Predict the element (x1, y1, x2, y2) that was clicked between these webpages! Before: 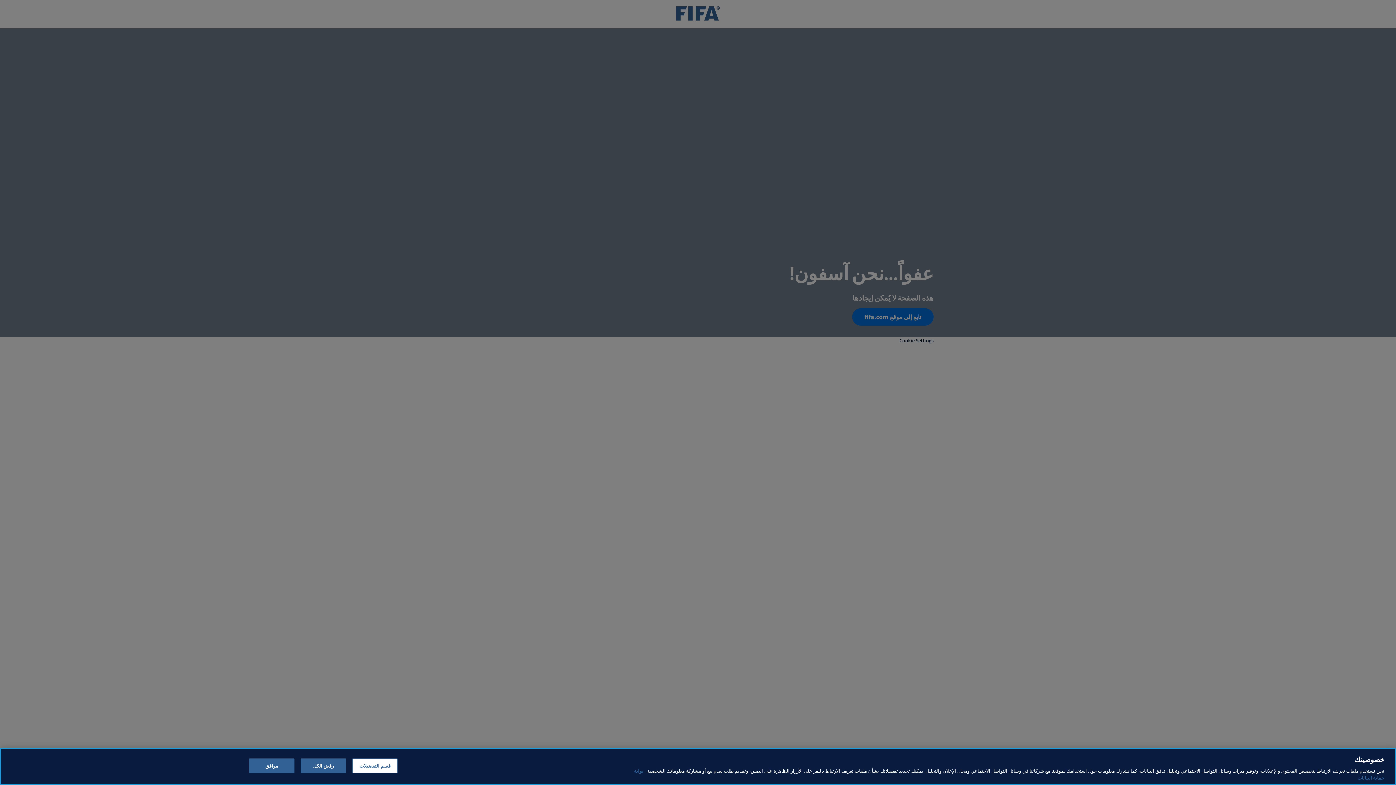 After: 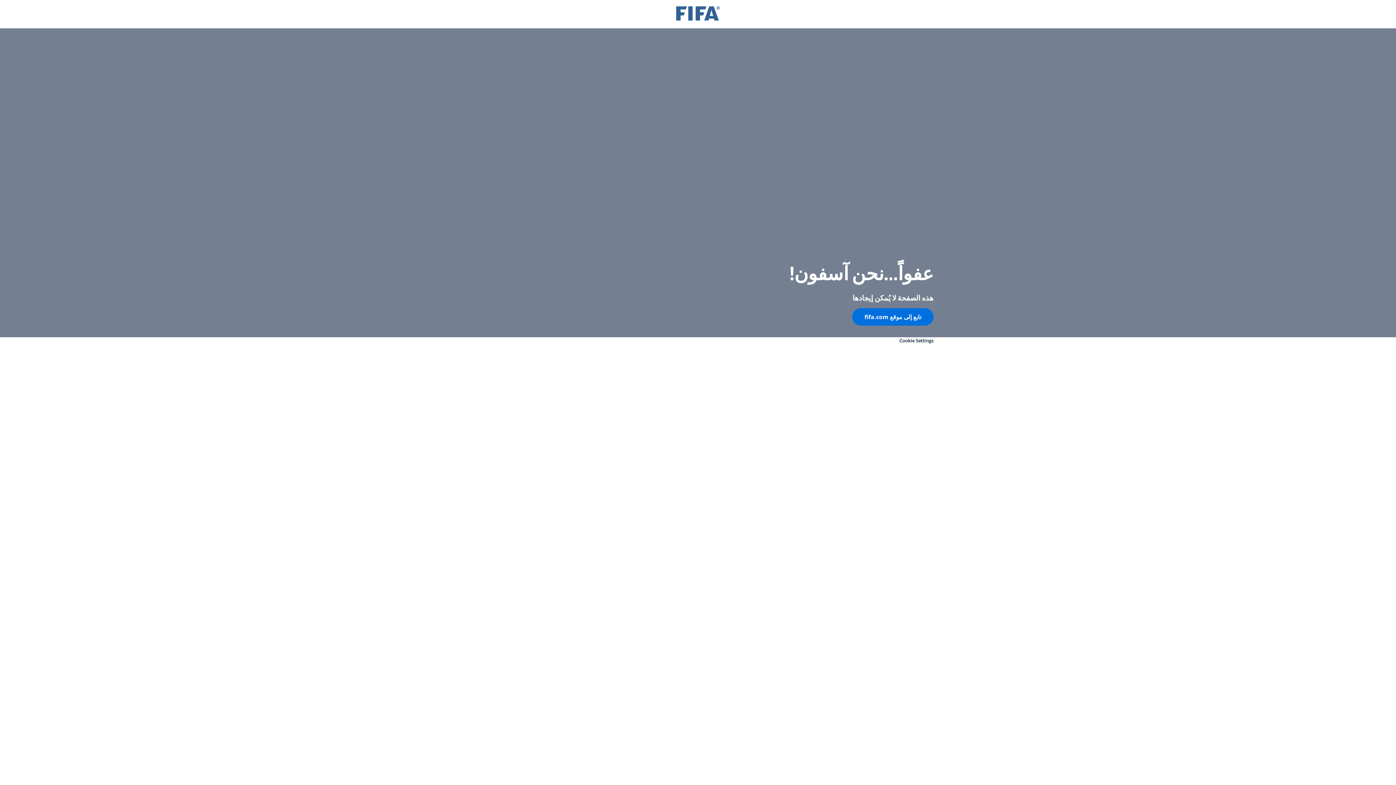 Action: bbox: (300, 761, 346, 776) label: رفض الكل